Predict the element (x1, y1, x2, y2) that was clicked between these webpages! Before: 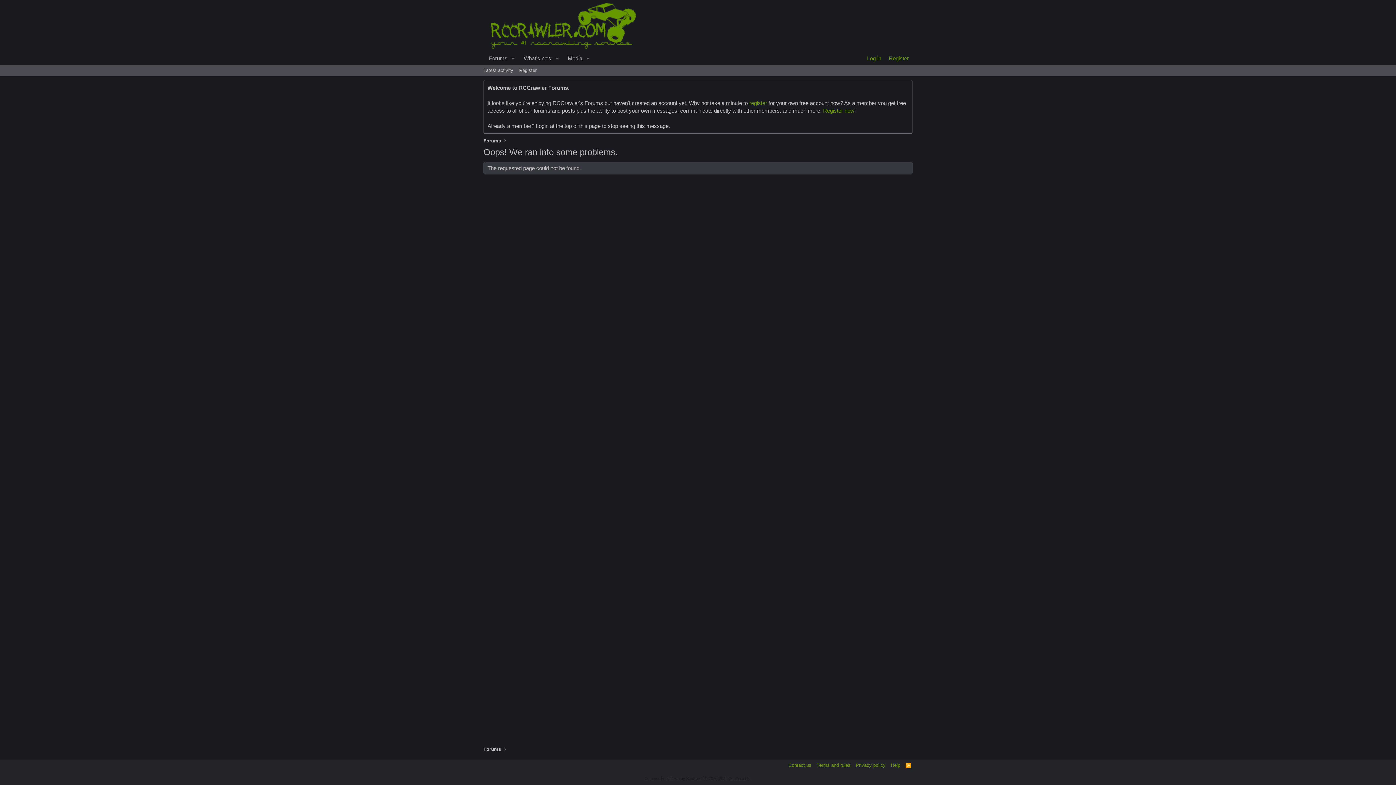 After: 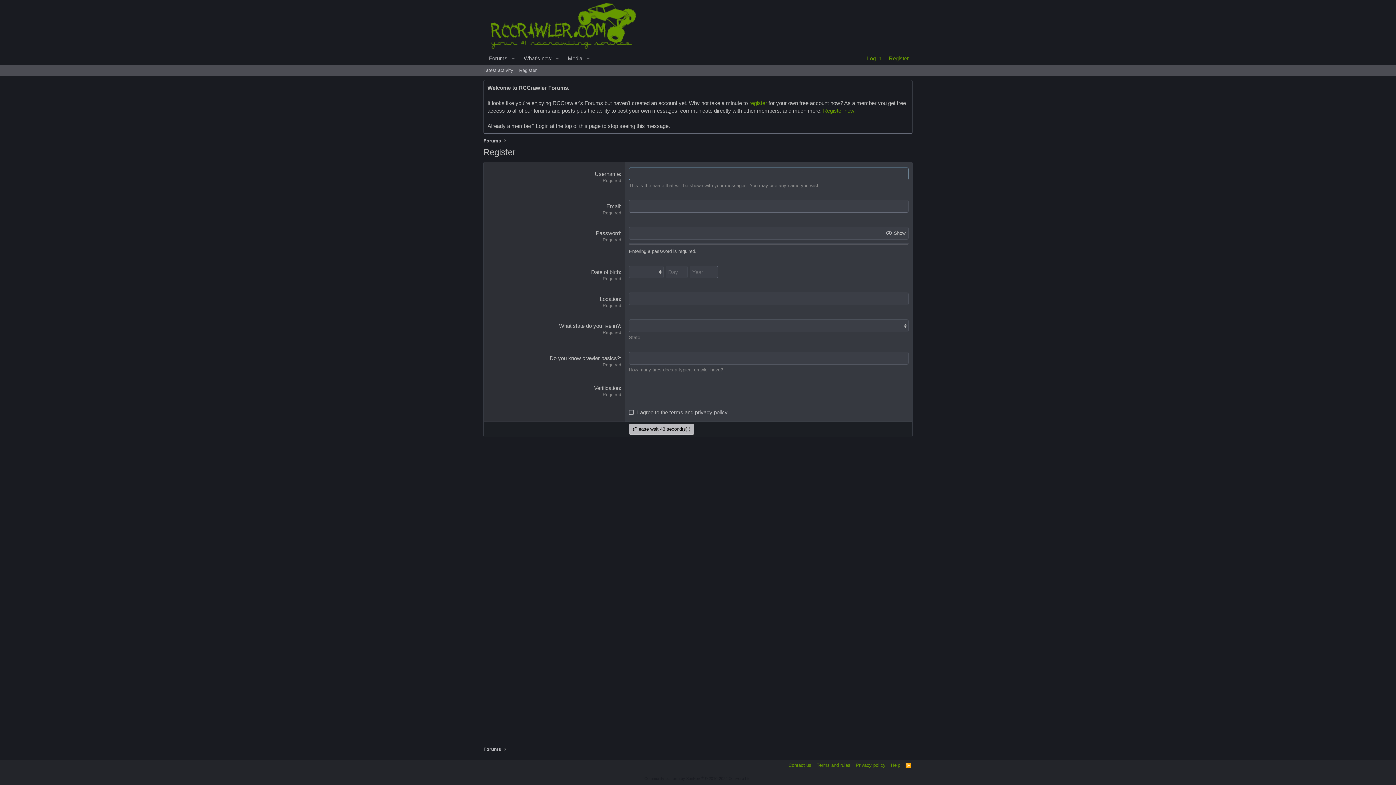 Action: label: Register bbox: (516, 65, 539, 76)